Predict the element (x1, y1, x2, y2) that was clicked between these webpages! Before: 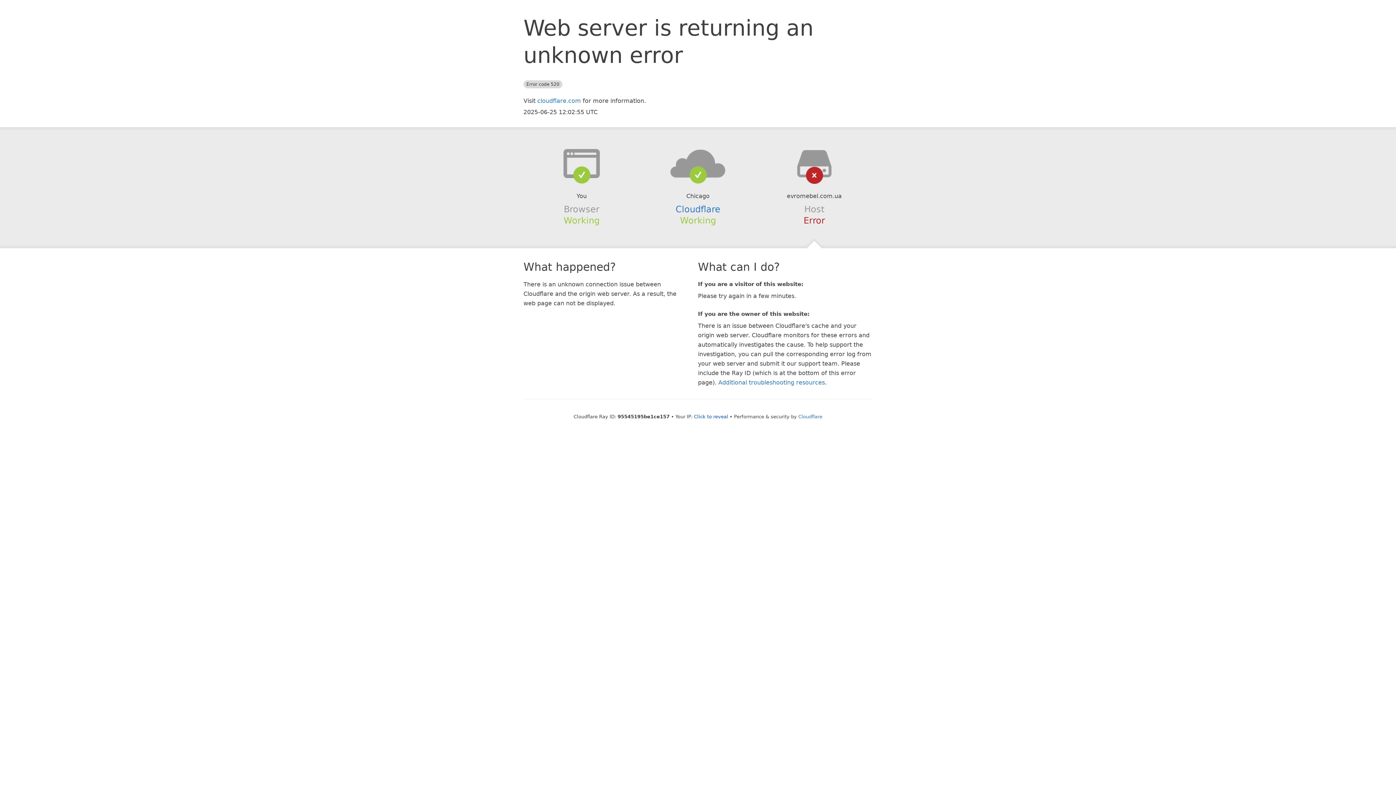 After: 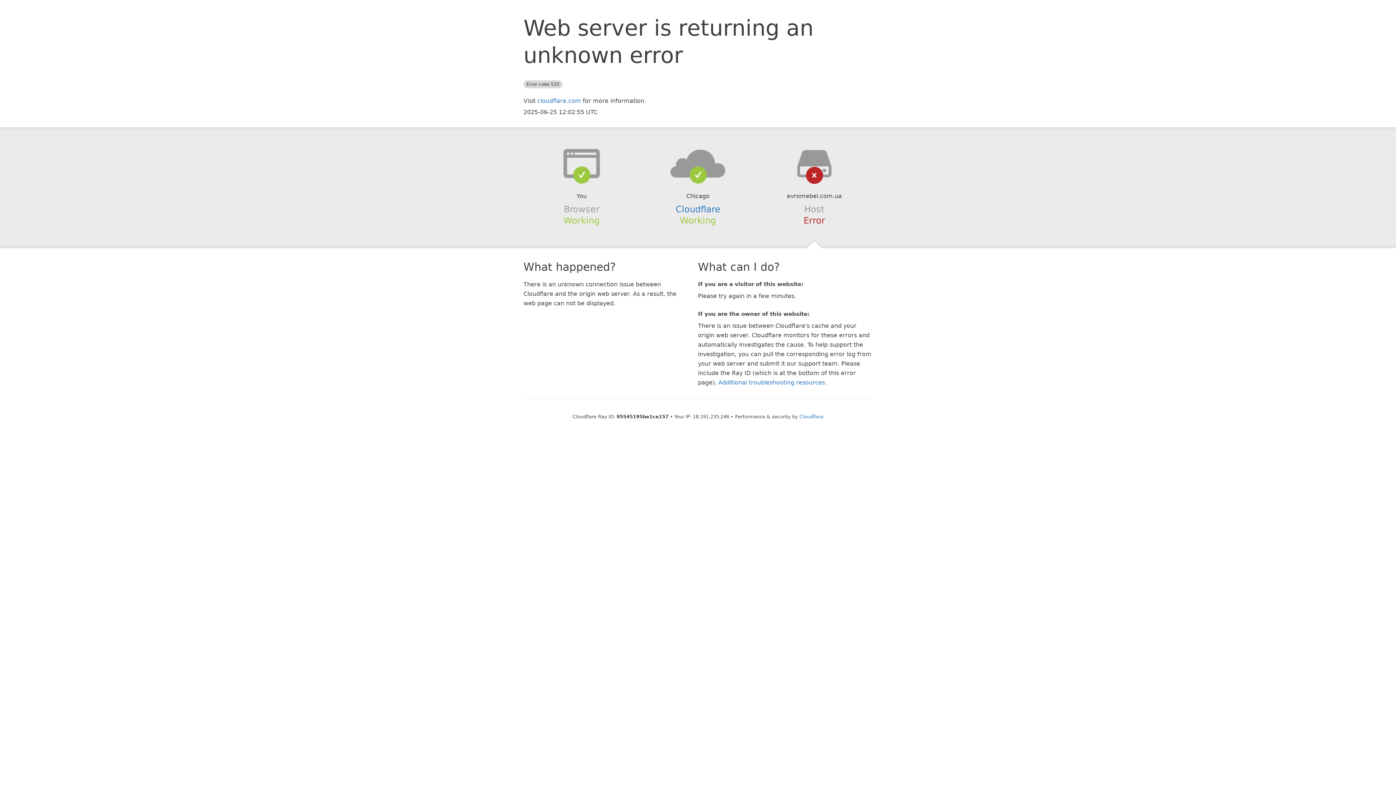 Action: bbox: (694, 414, 728, 419) label: Click to reveal